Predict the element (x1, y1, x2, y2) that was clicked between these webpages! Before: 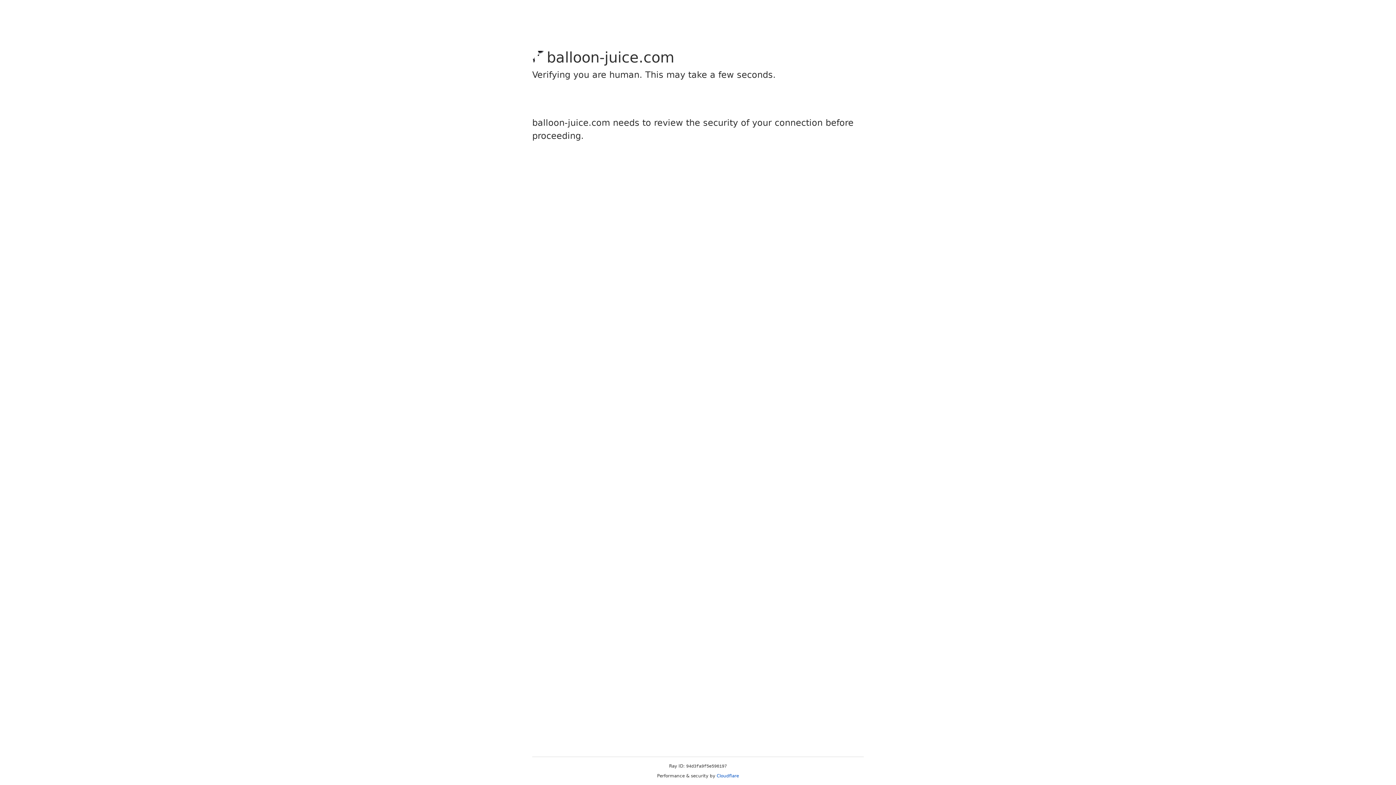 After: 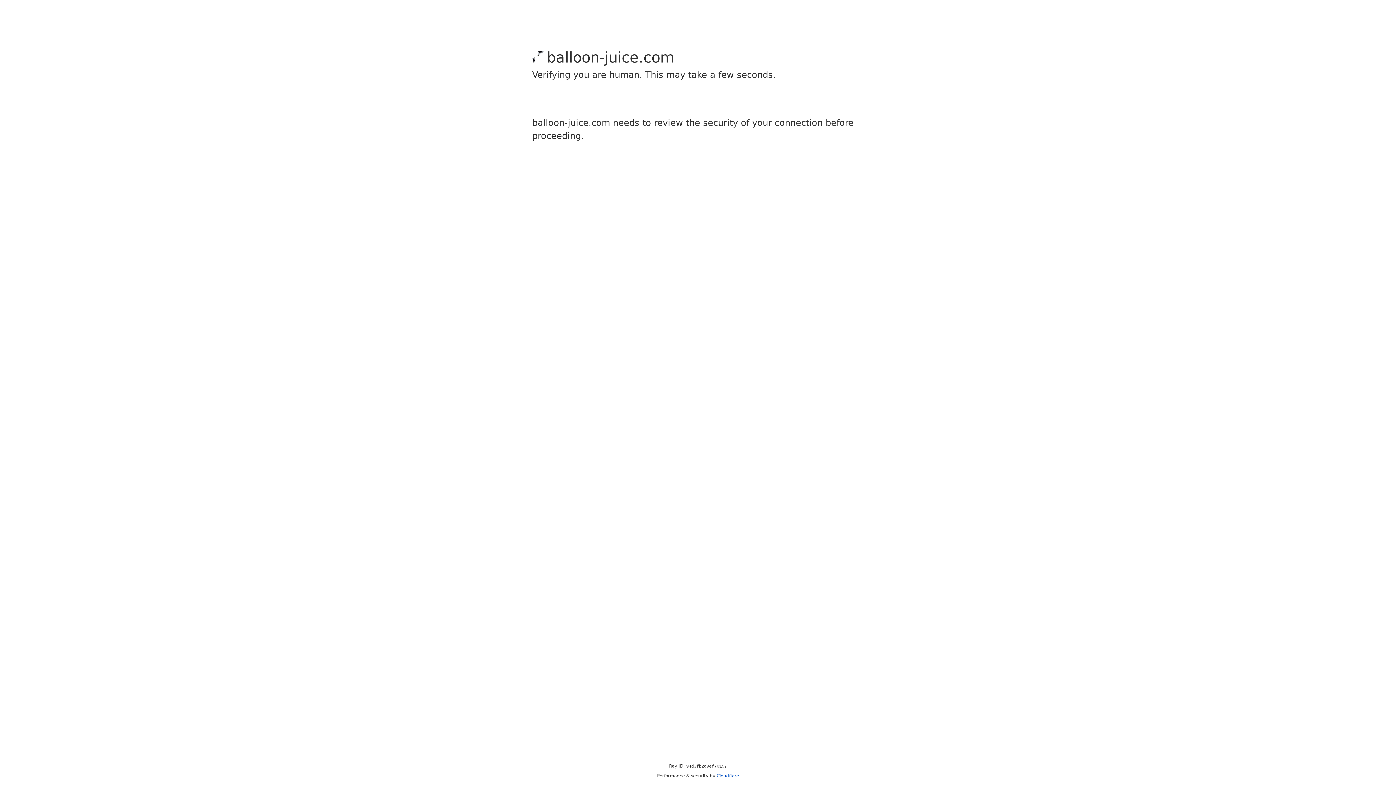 Action: bbox: (716, 773, 739, 778) label: Cloudflare